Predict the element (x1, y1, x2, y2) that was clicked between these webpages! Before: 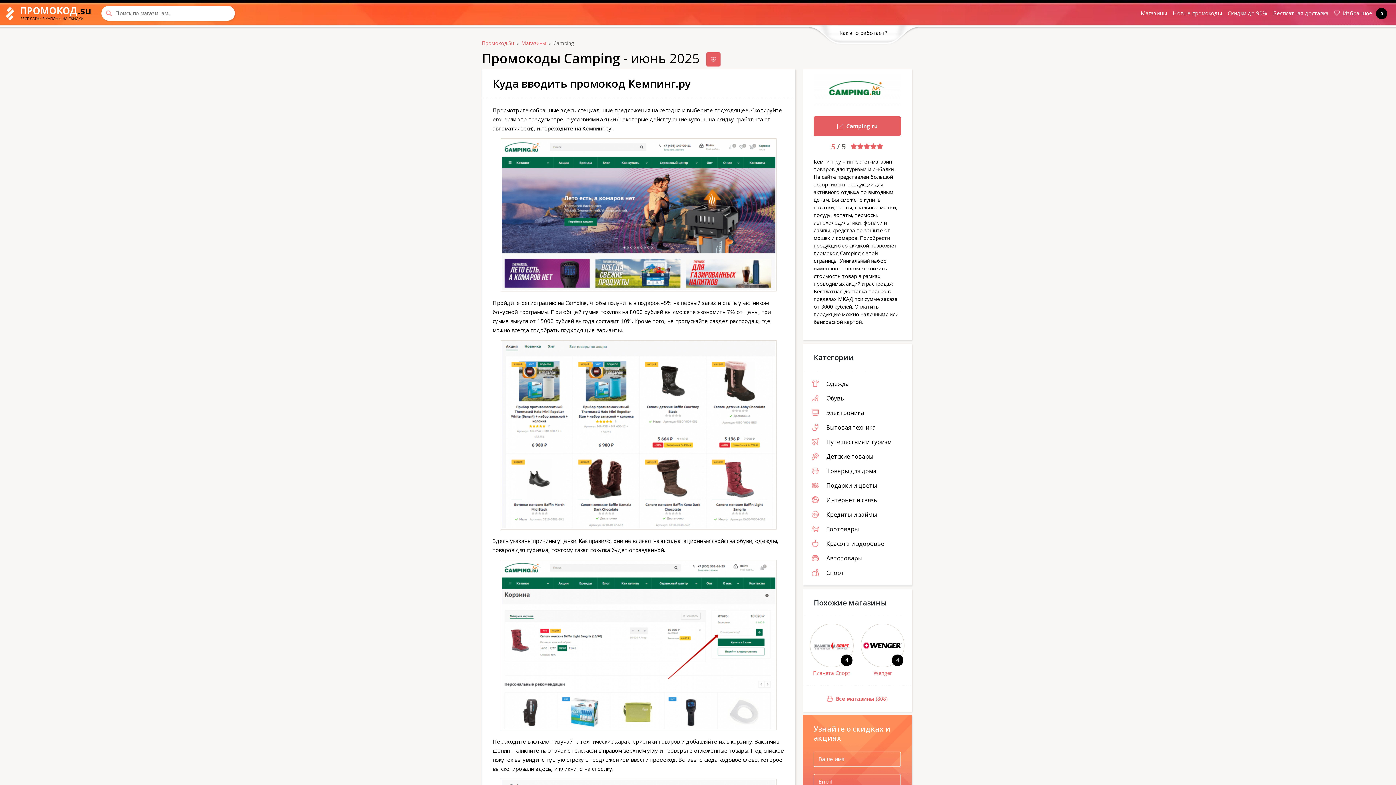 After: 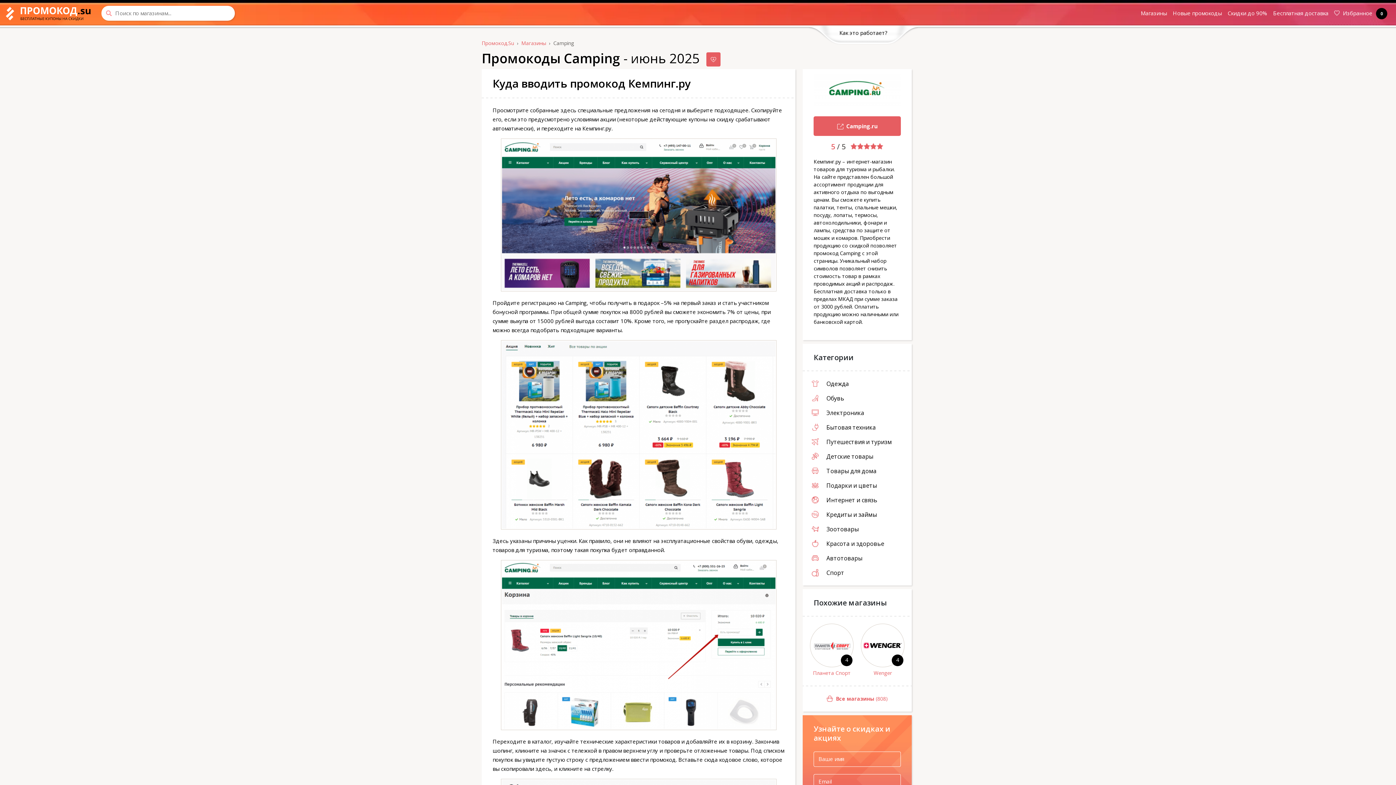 Action: bbox: (492, 138, 784, 291)